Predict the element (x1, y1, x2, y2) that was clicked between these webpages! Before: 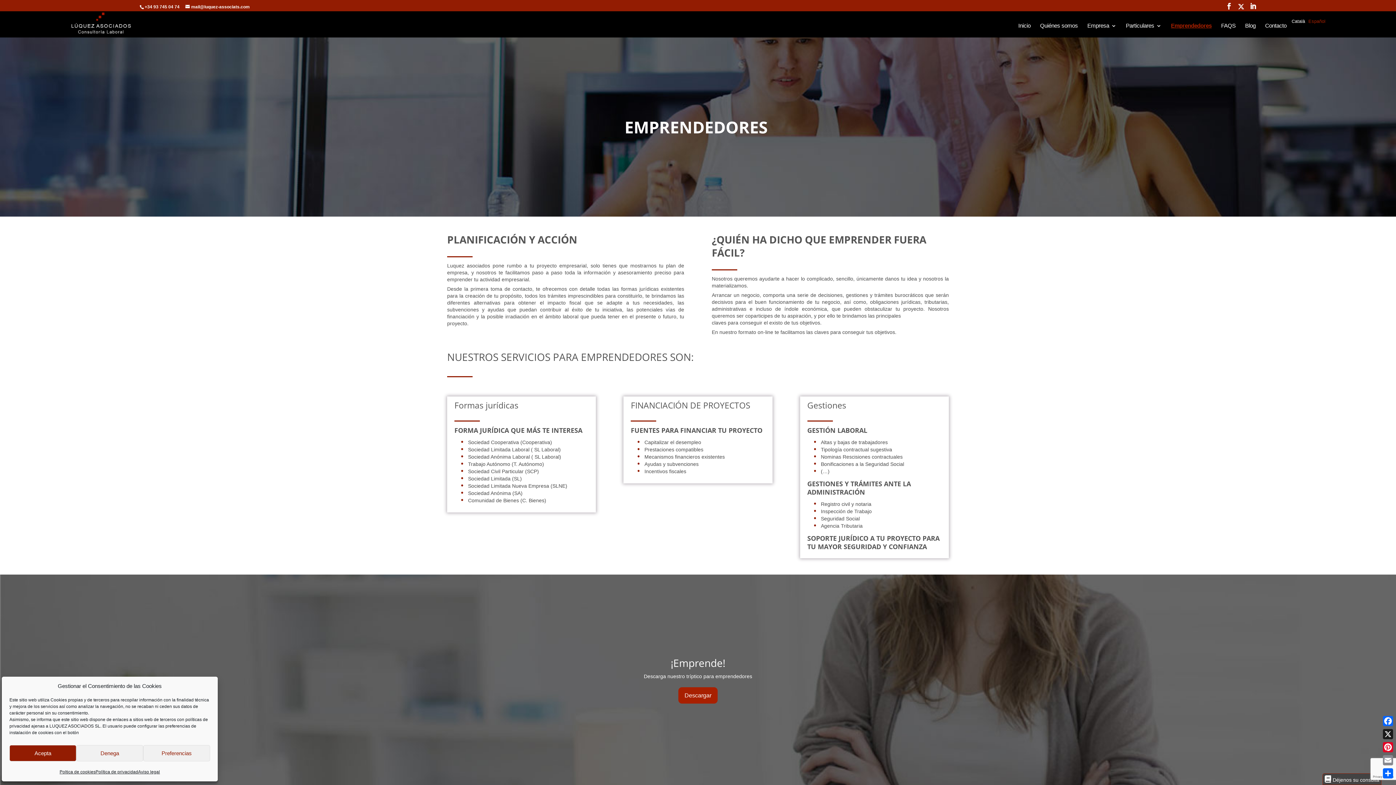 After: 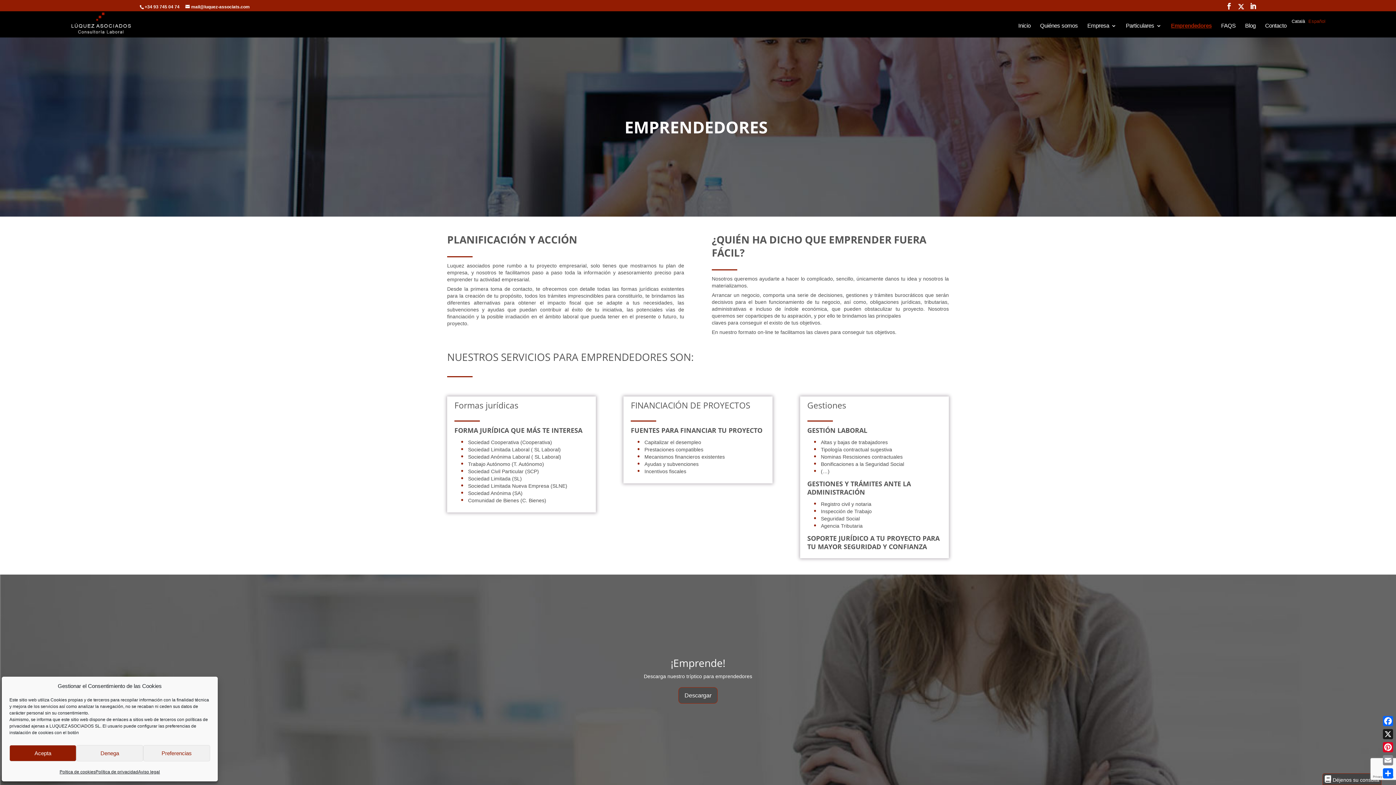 Action: bbox: (678, 687, 717, 704) label: Descargar